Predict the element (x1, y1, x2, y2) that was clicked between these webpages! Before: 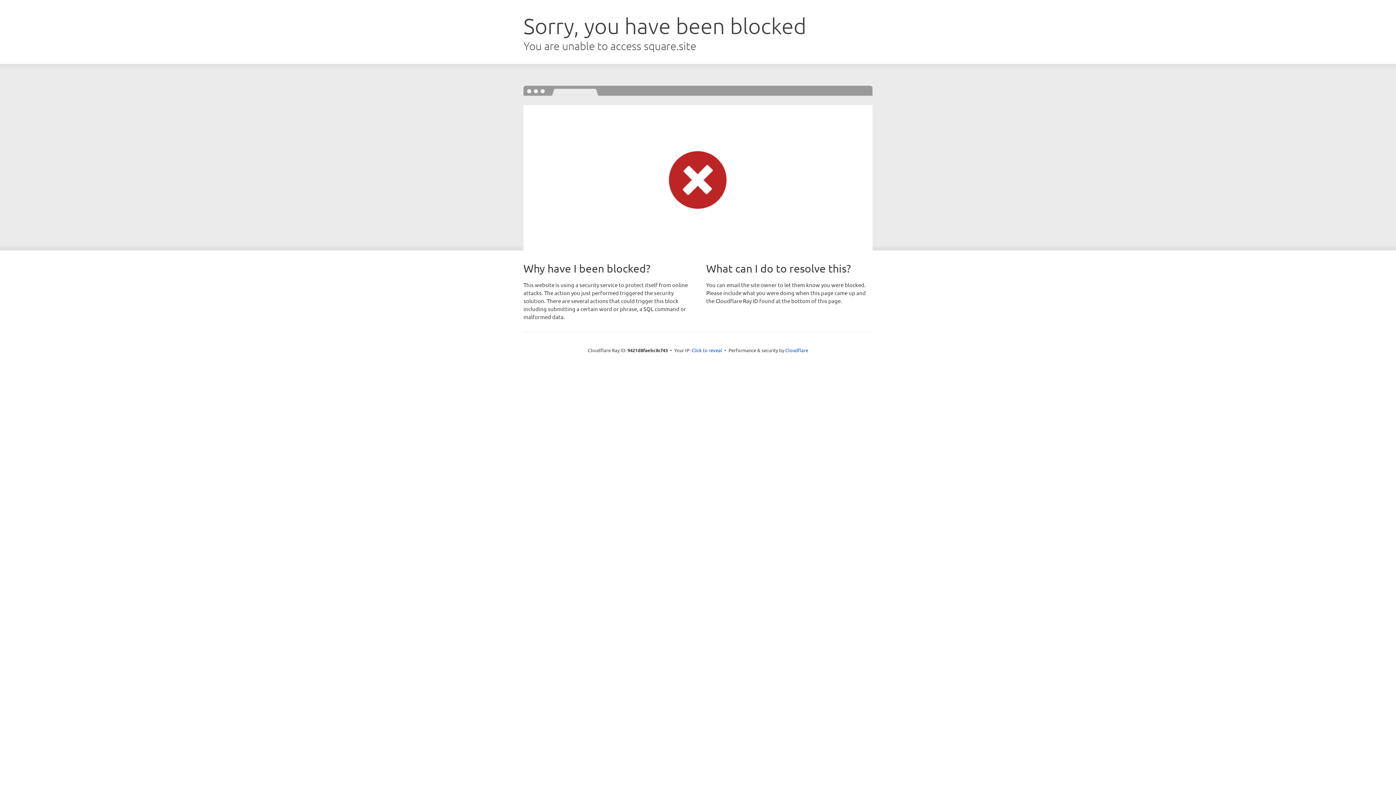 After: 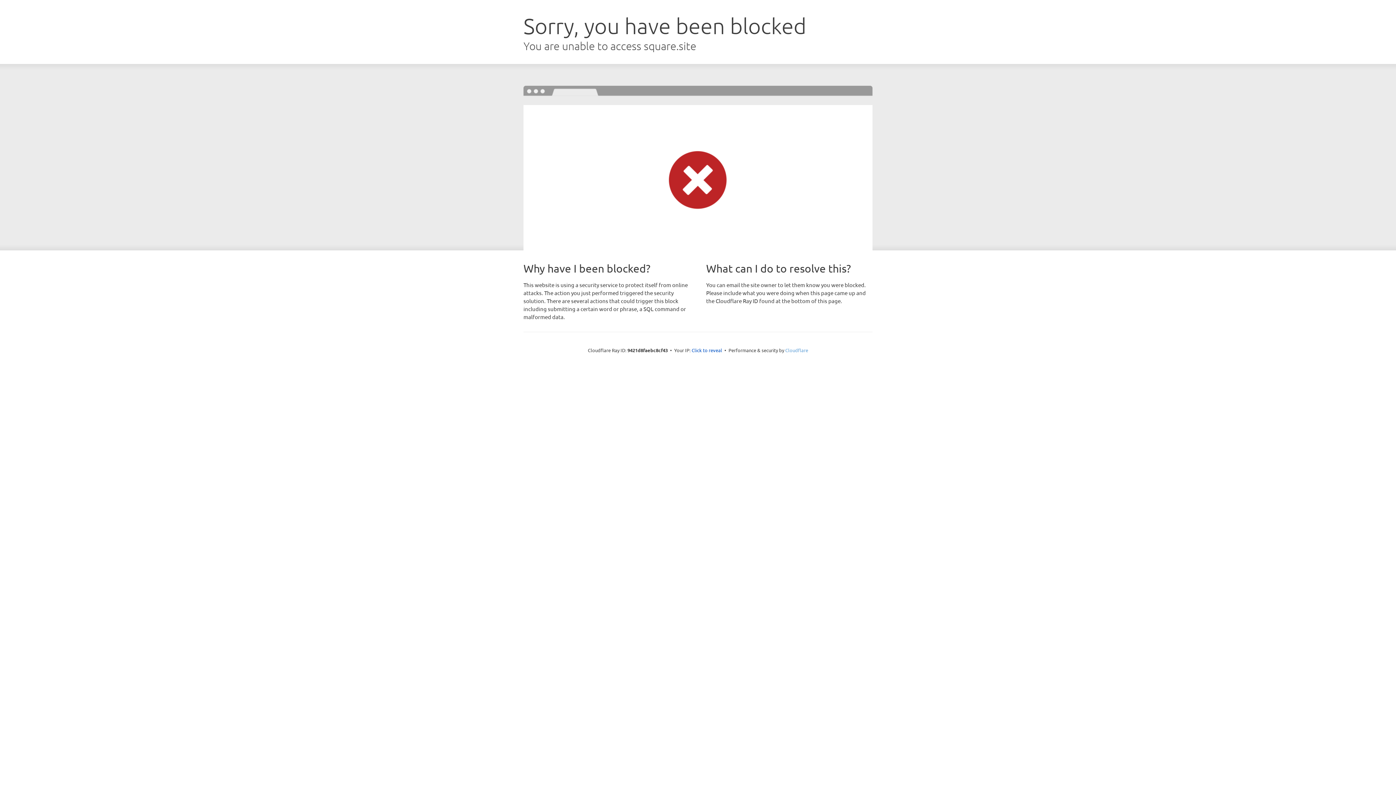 Action: bbox: (785, 347, 808, 353) label: Cloudflare